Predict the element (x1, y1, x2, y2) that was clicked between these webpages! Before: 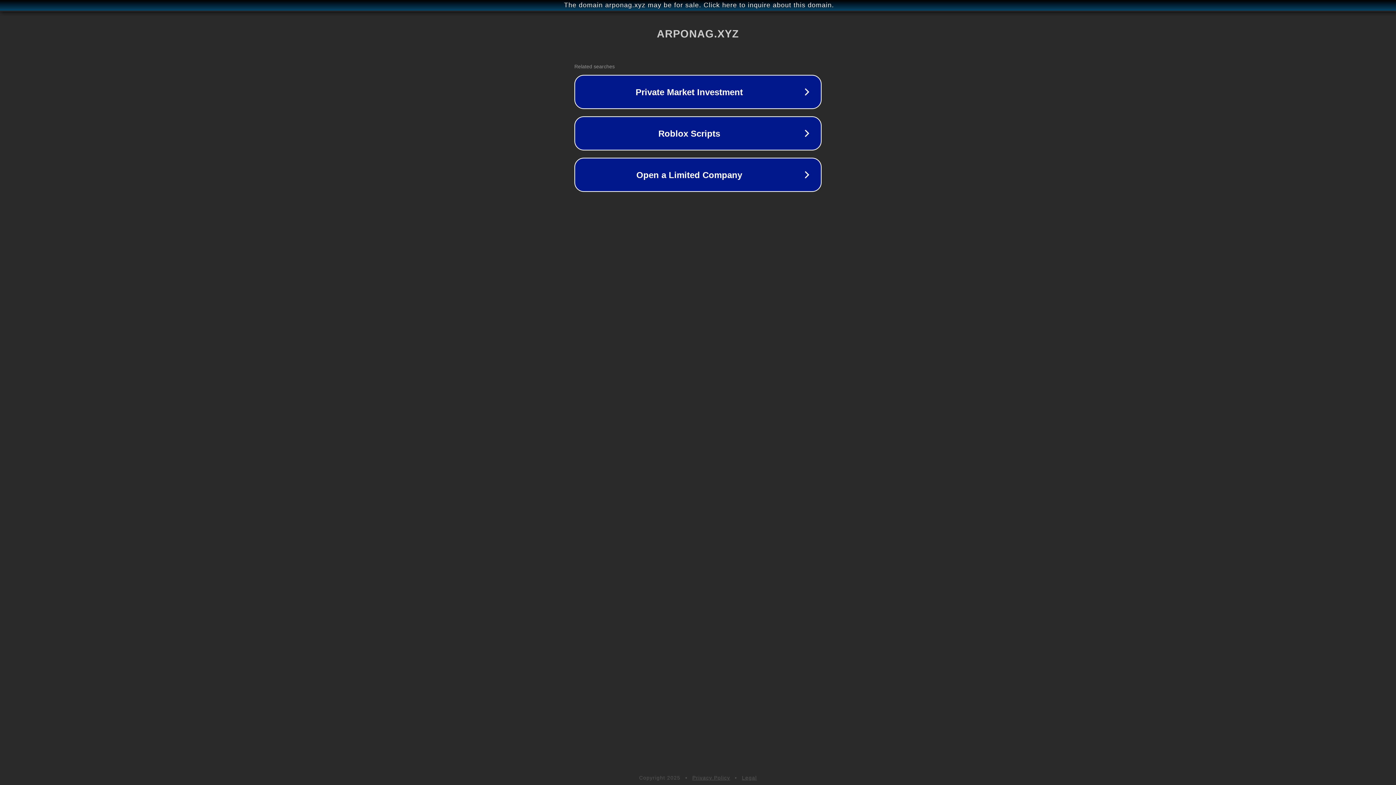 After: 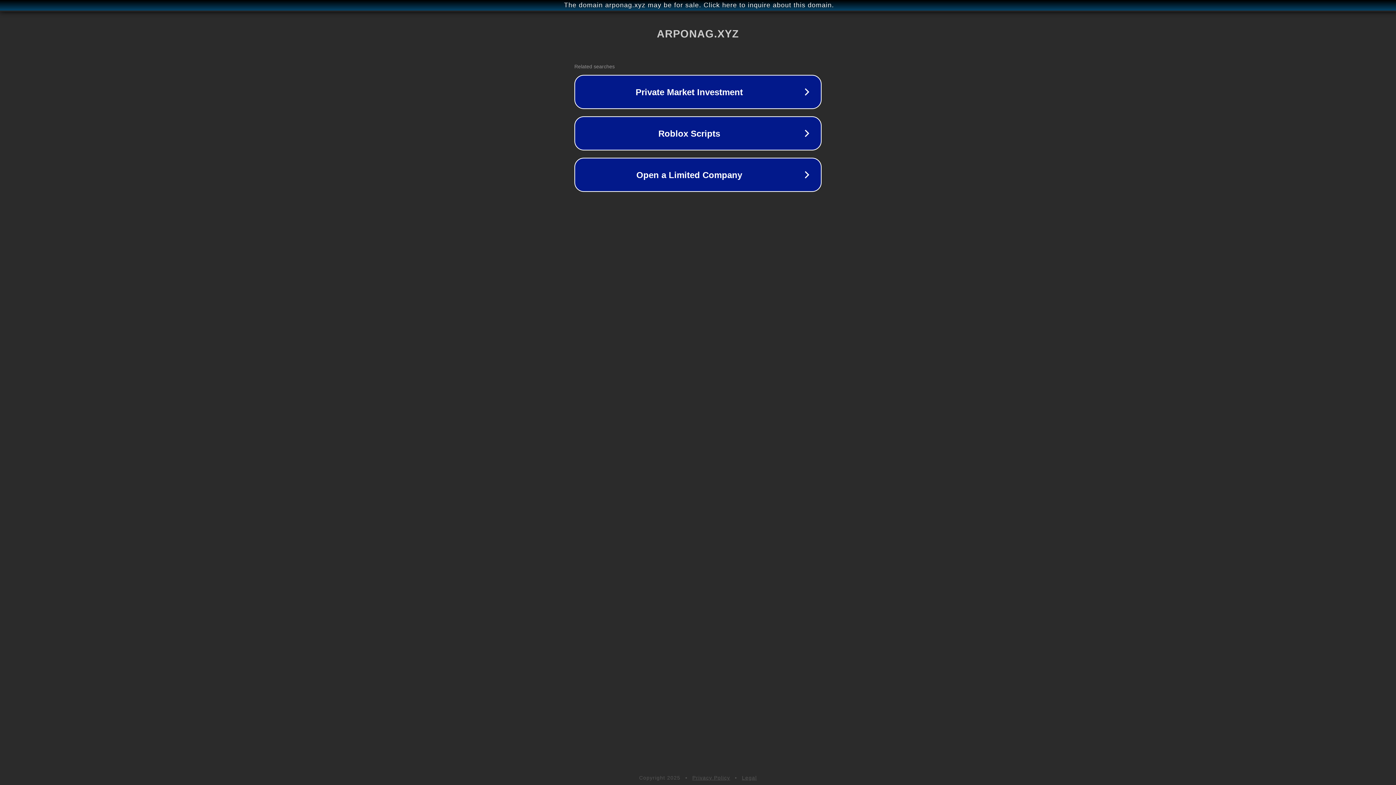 Action: bbox: (742, 775, 757, 781) label: Legal